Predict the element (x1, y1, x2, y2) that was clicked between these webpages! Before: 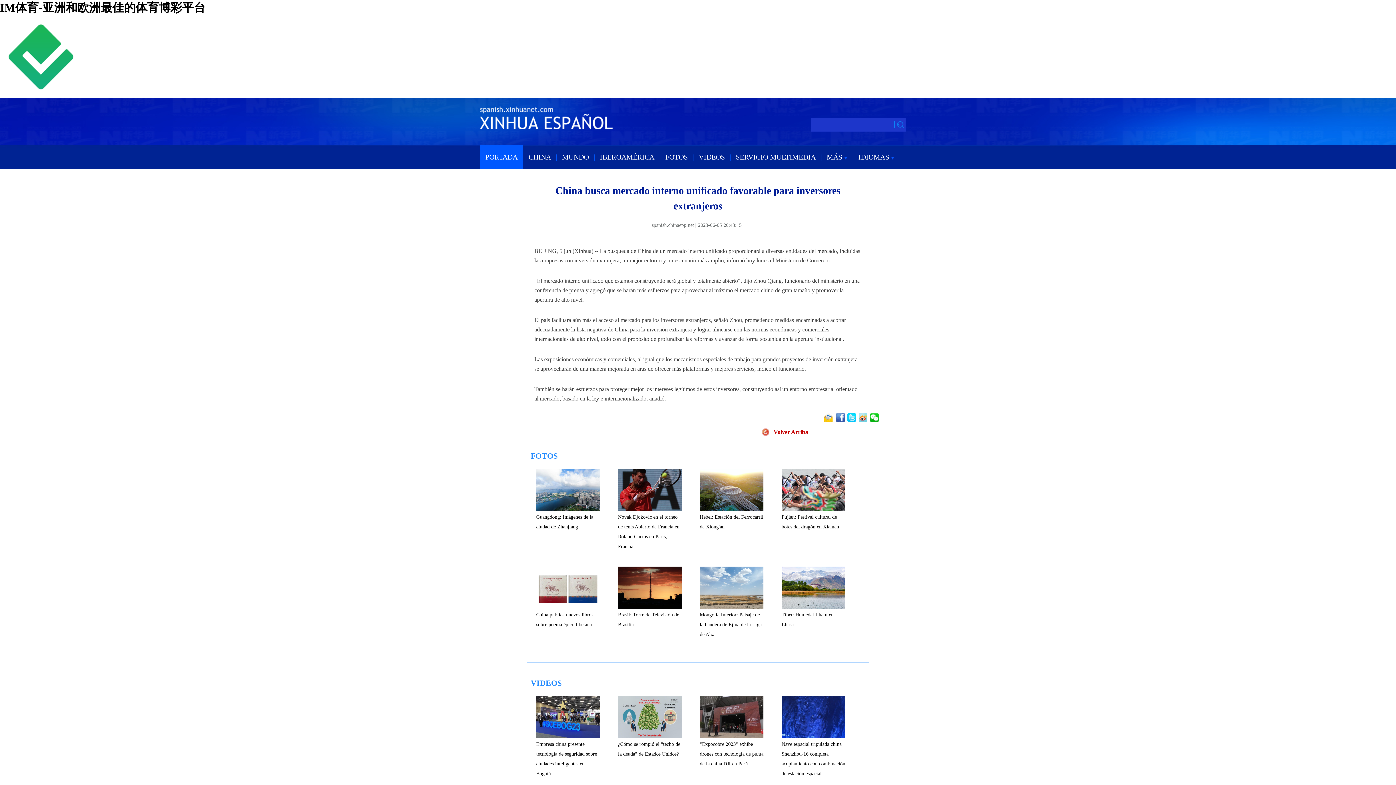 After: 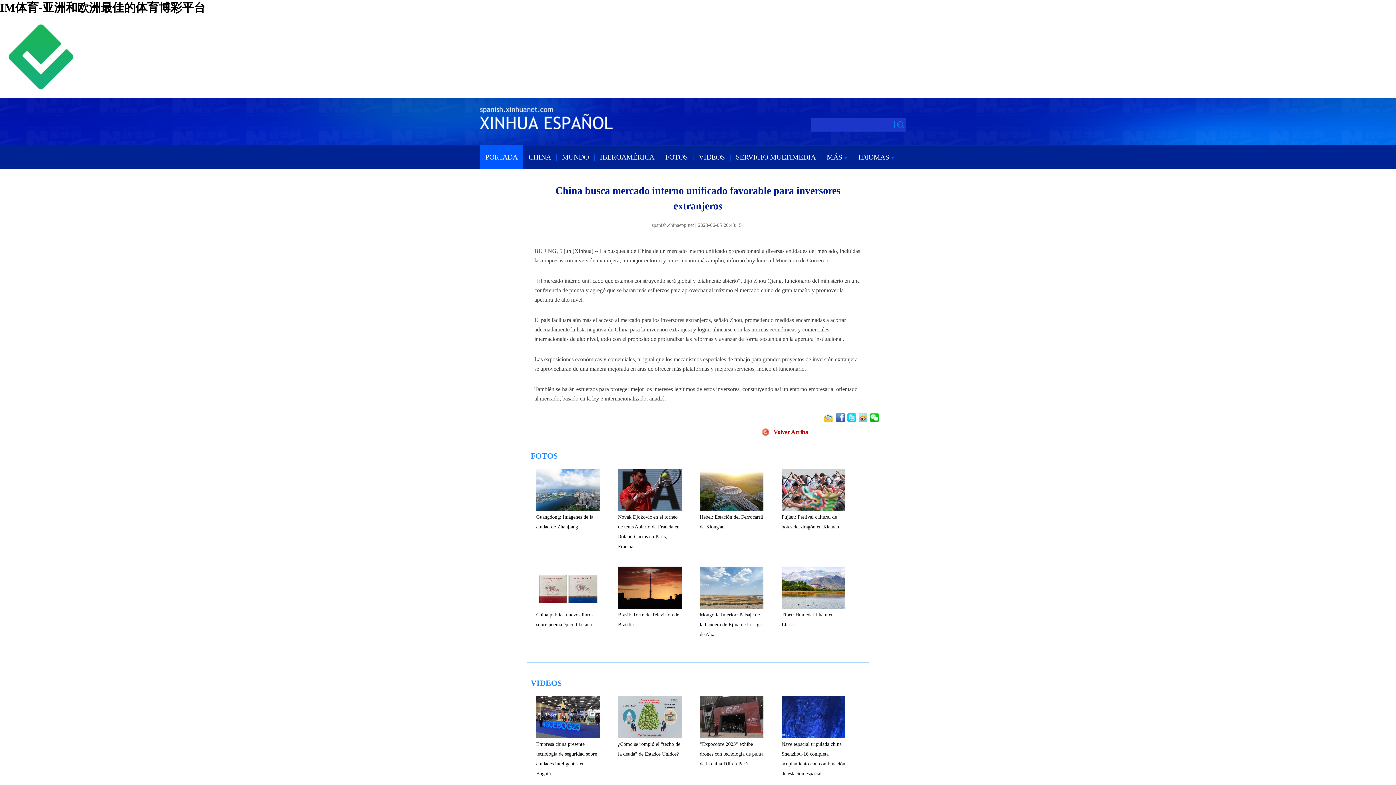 Action: bbox: (618, 469, 681, 475)